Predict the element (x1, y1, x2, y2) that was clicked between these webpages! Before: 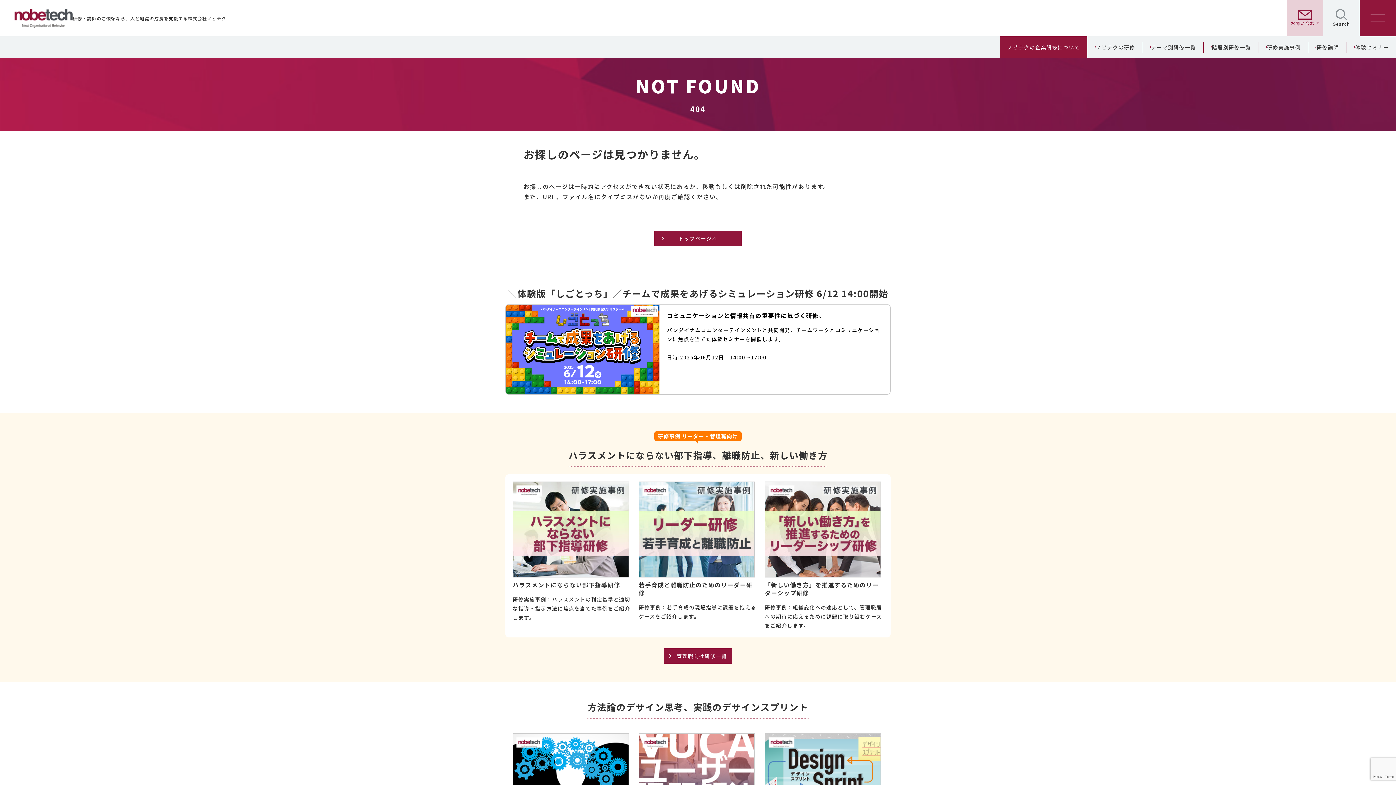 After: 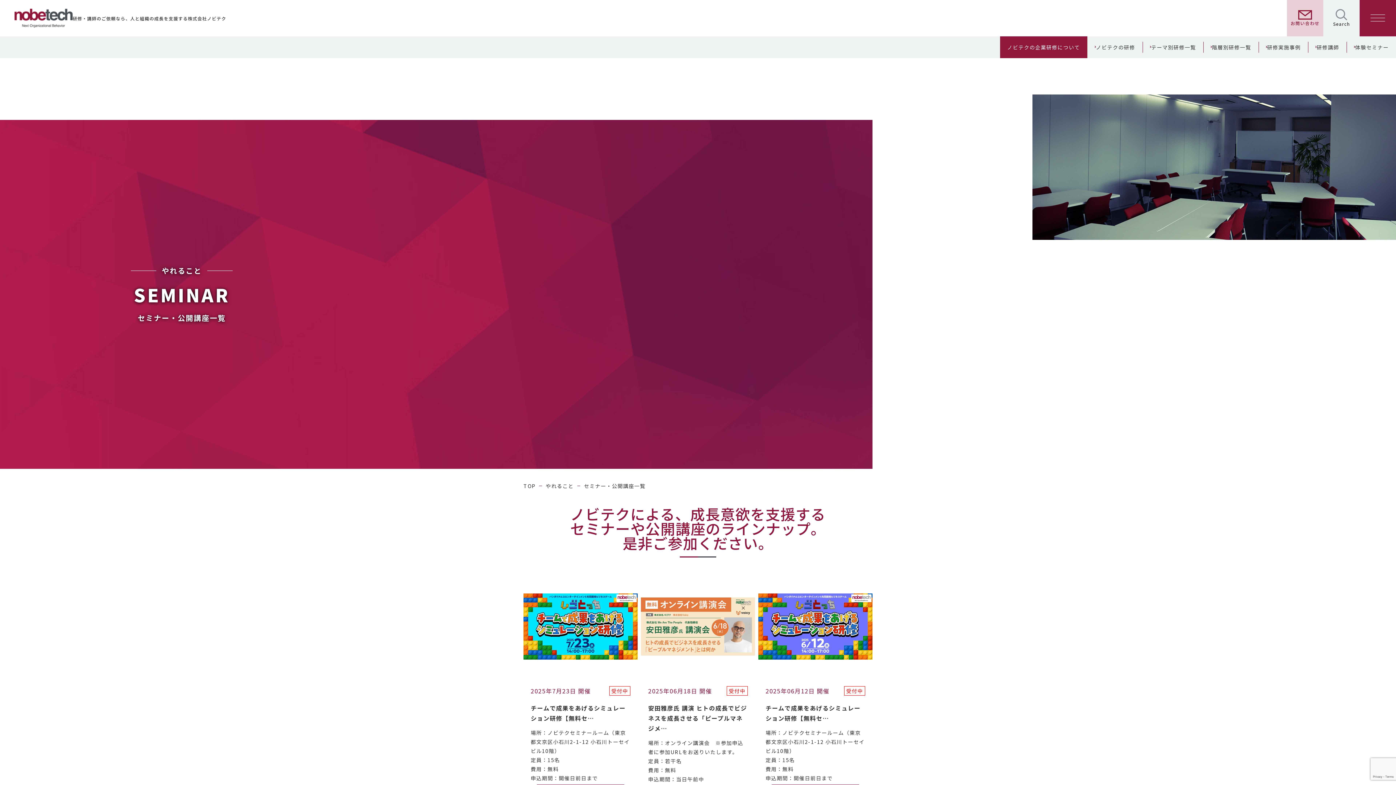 Action: bbox: (1346, 36, 1396, 58) label: 体験セミナー